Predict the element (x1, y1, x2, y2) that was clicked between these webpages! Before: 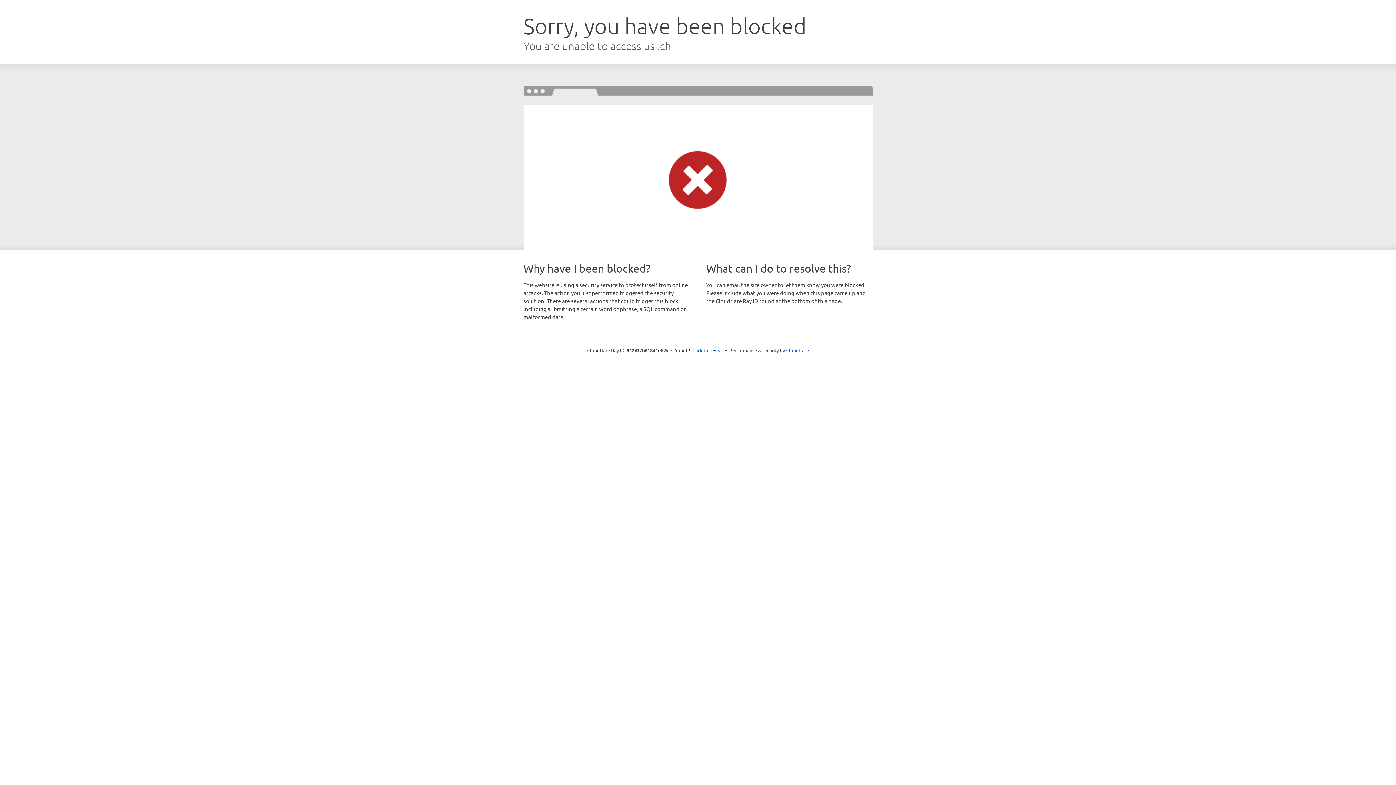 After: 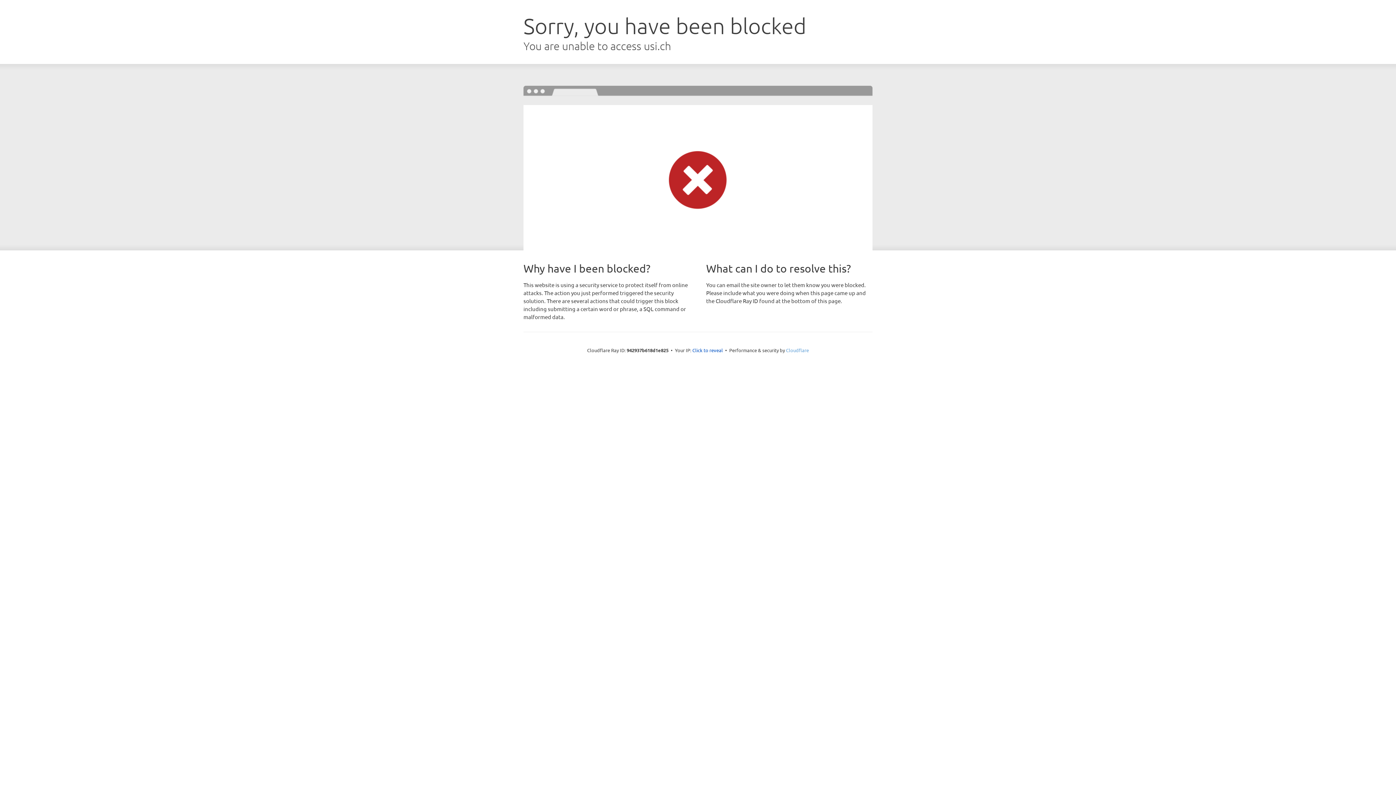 Action: label: Cloudflare bbox: (786, 347, 809, 353)